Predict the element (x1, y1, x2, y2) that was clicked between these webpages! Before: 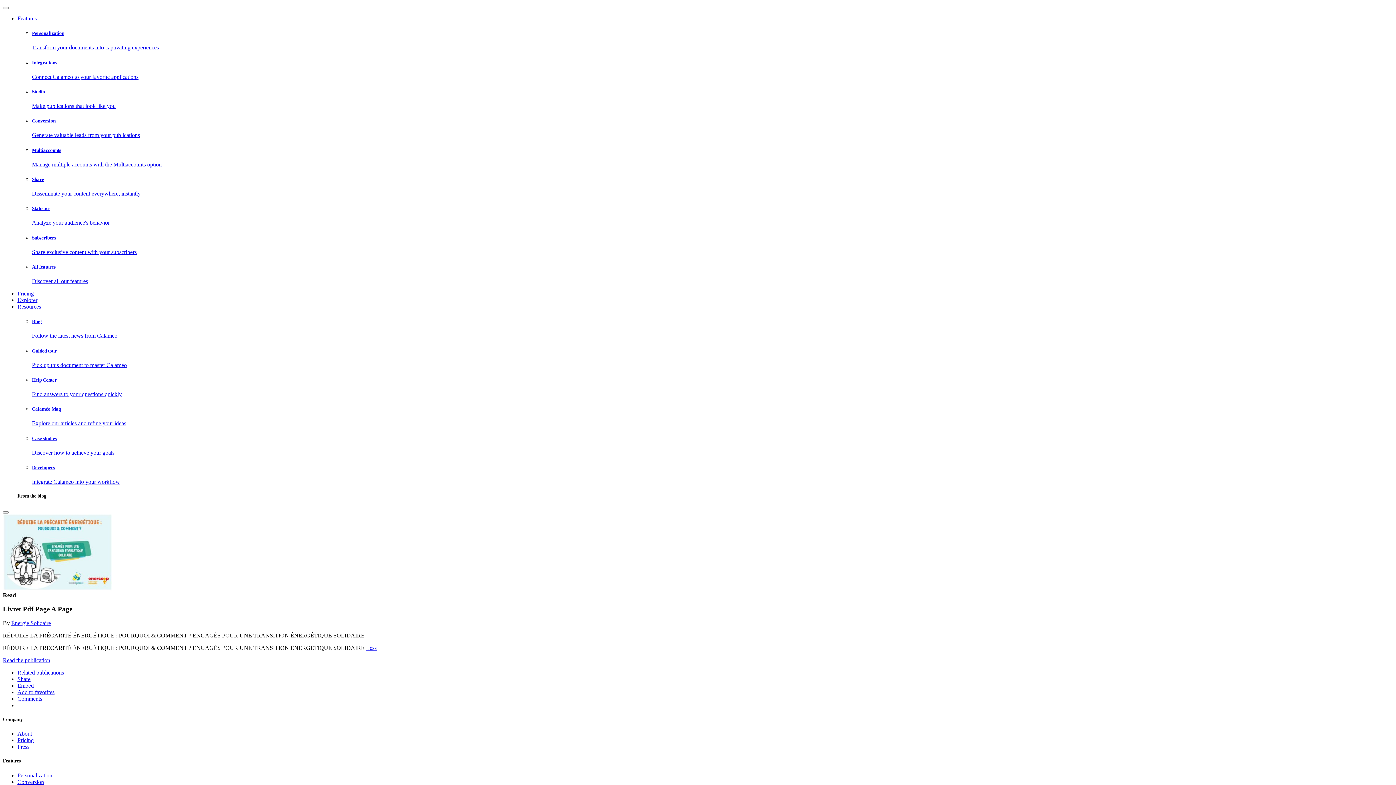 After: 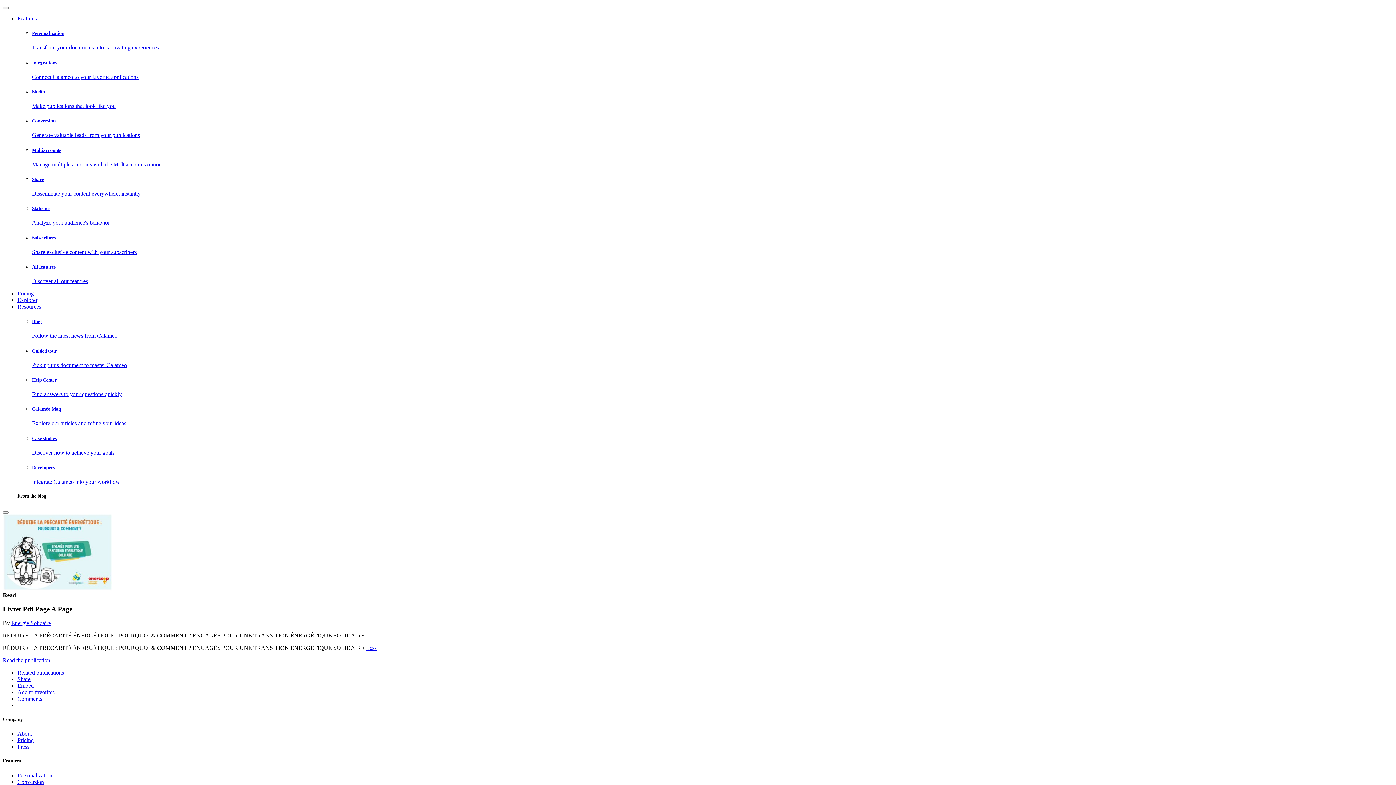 Action: bbox: (17, 303, 41, 309) label: Resources